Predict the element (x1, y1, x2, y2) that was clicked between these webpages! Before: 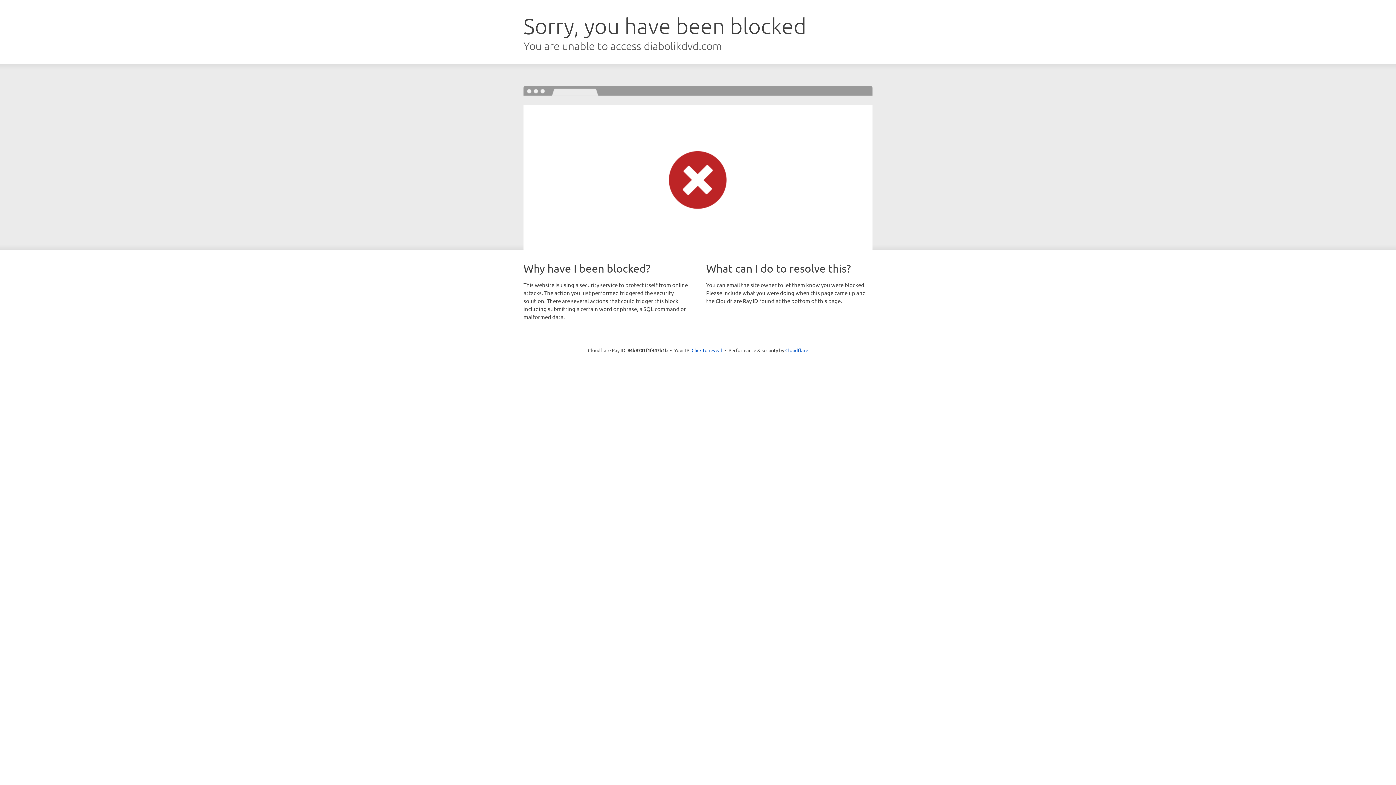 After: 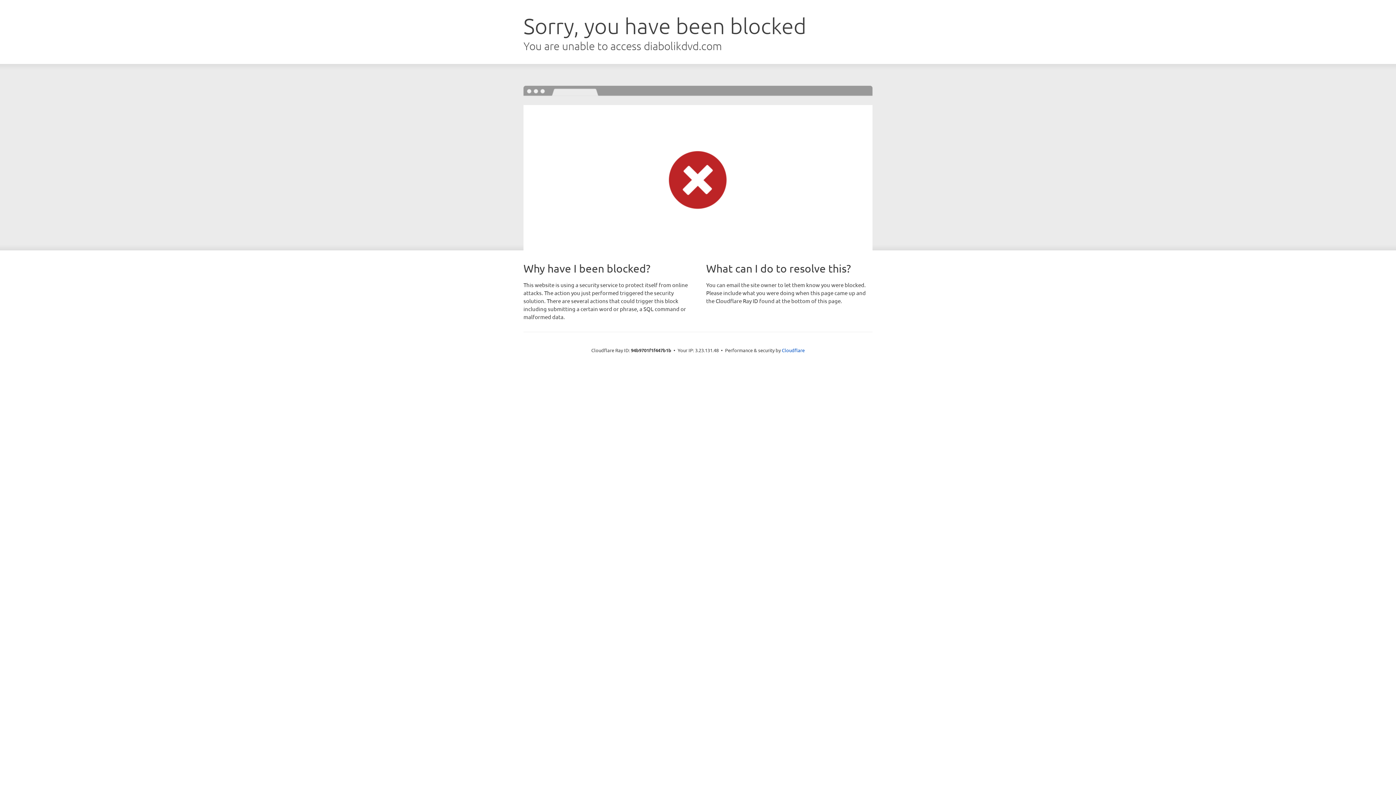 Action: label: Click to reveal bbox: (691, 346, 722, 353)